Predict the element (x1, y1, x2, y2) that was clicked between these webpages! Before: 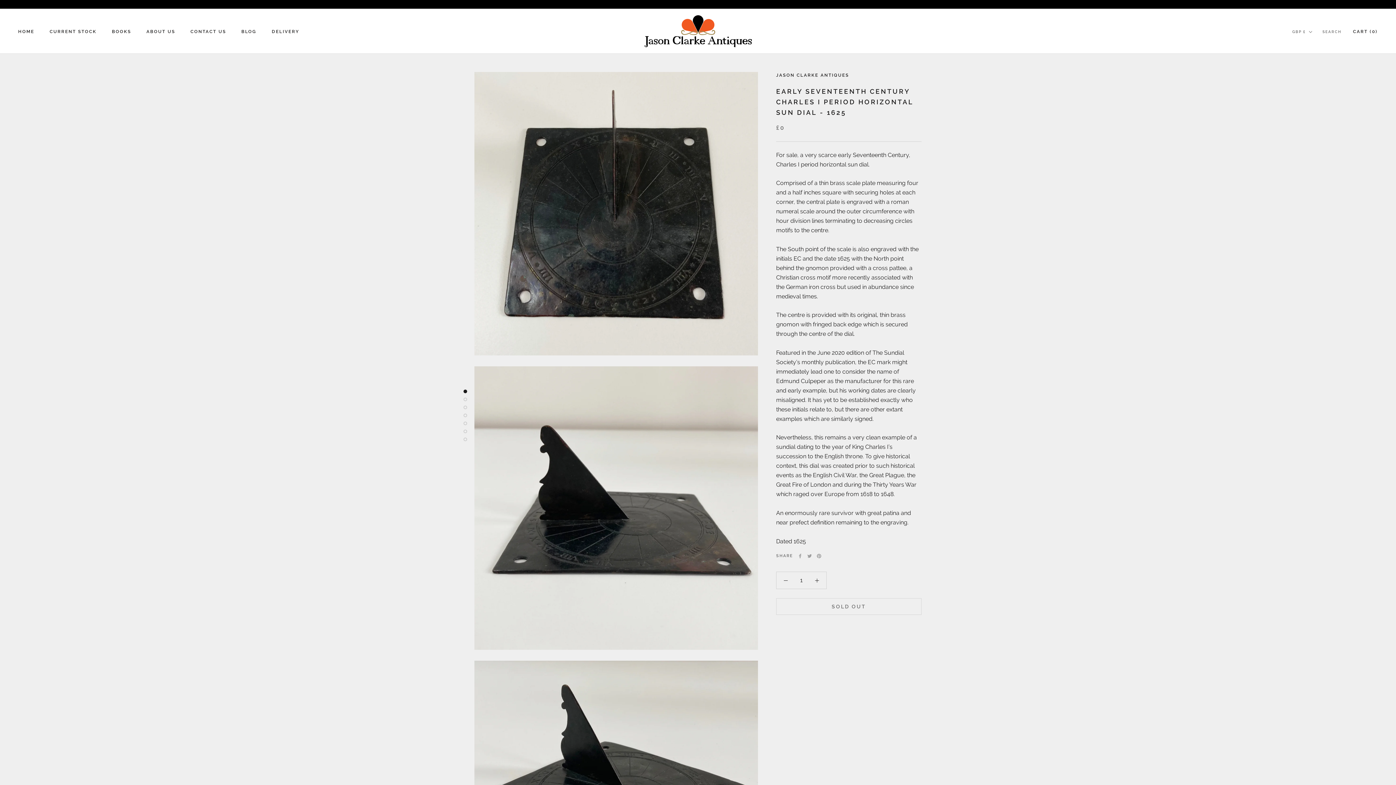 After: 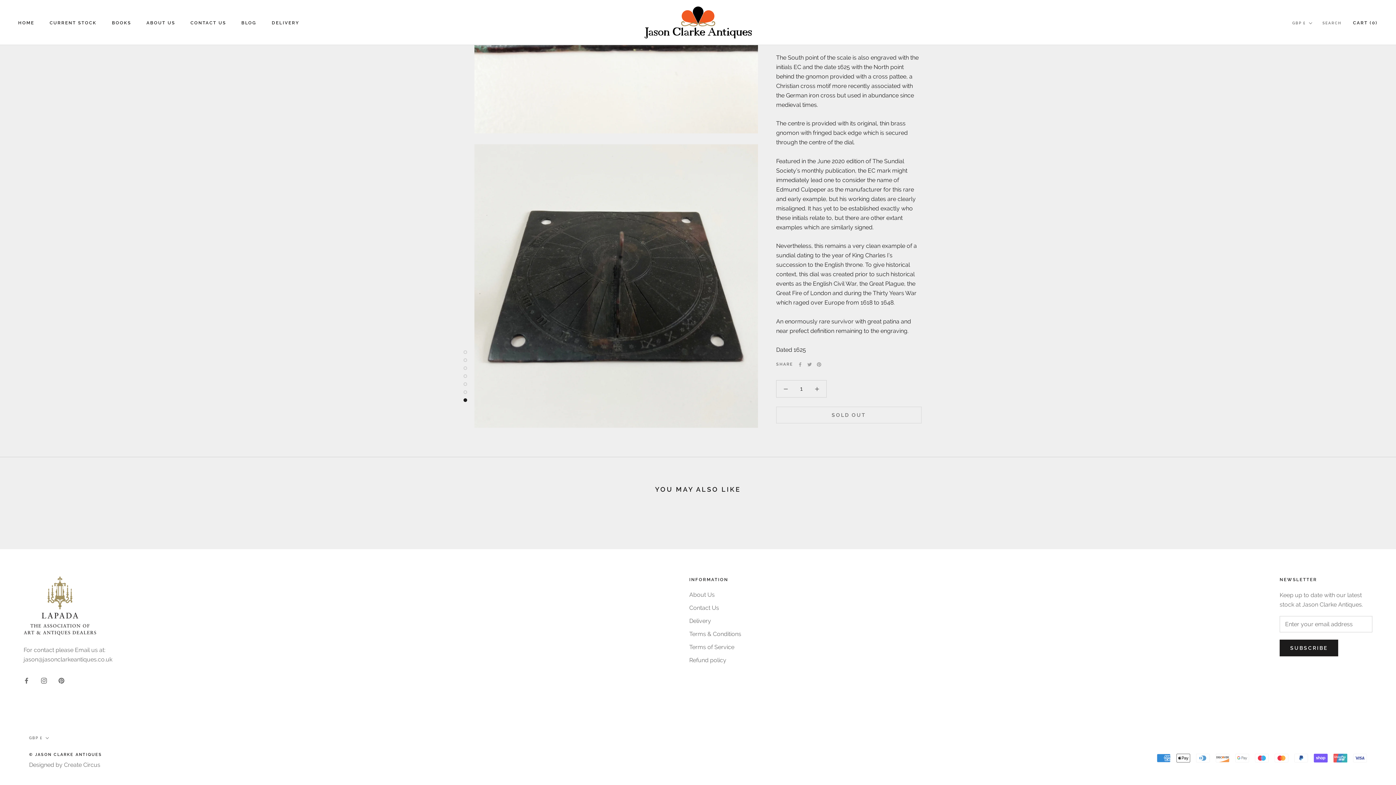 Action: bbox: (463, 437, 467, 441)